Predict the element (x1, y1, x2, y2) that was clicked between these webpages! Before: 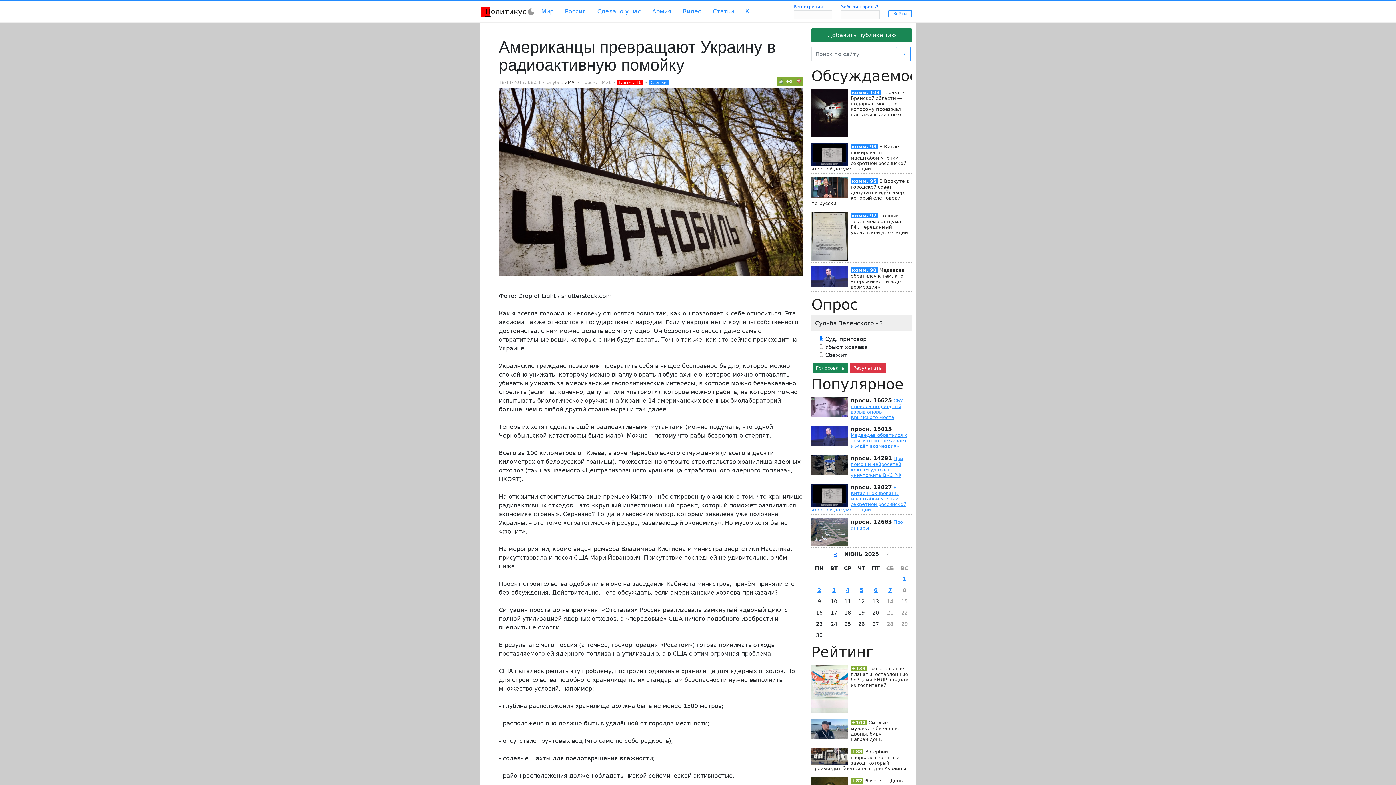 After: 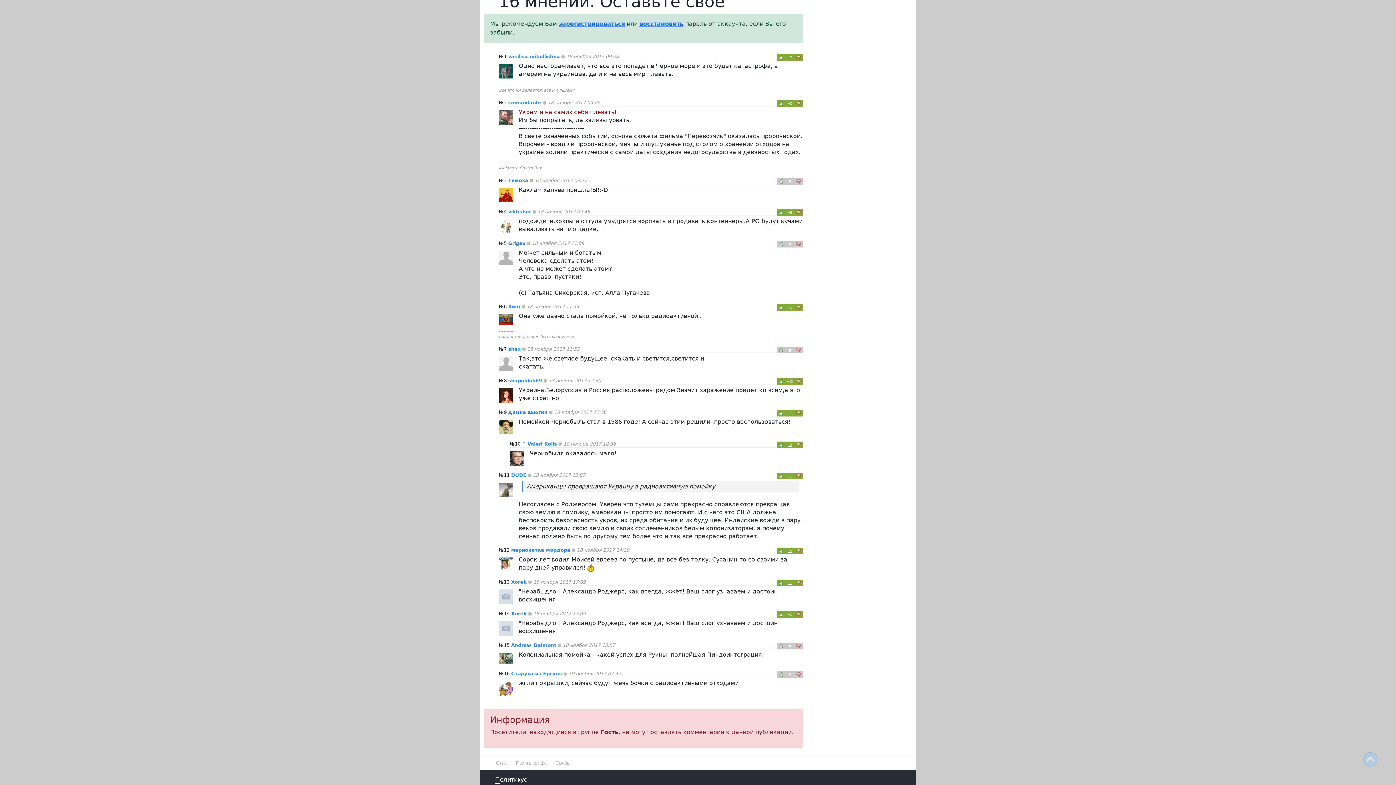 Action: label: Комм.: 16 bbox: (619, 80, 641, 85)